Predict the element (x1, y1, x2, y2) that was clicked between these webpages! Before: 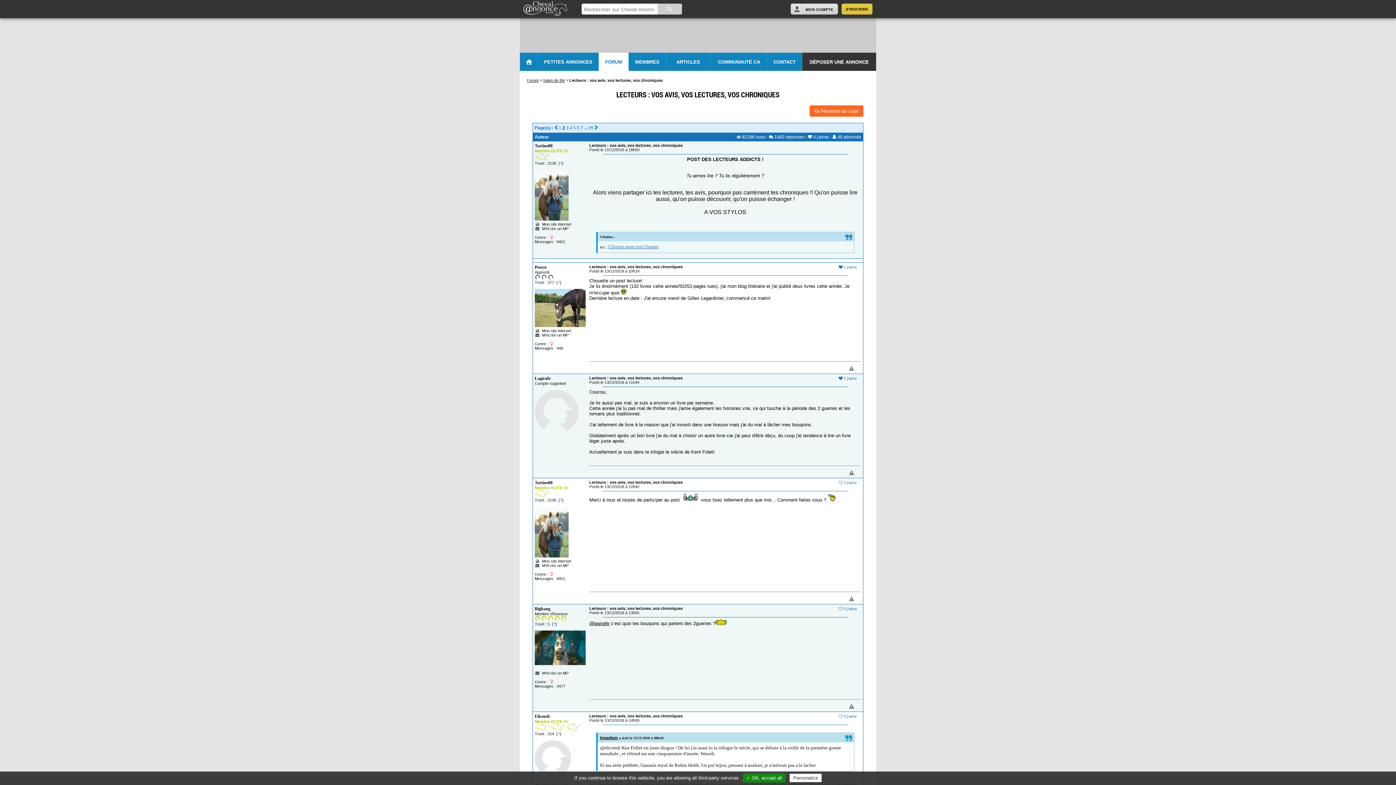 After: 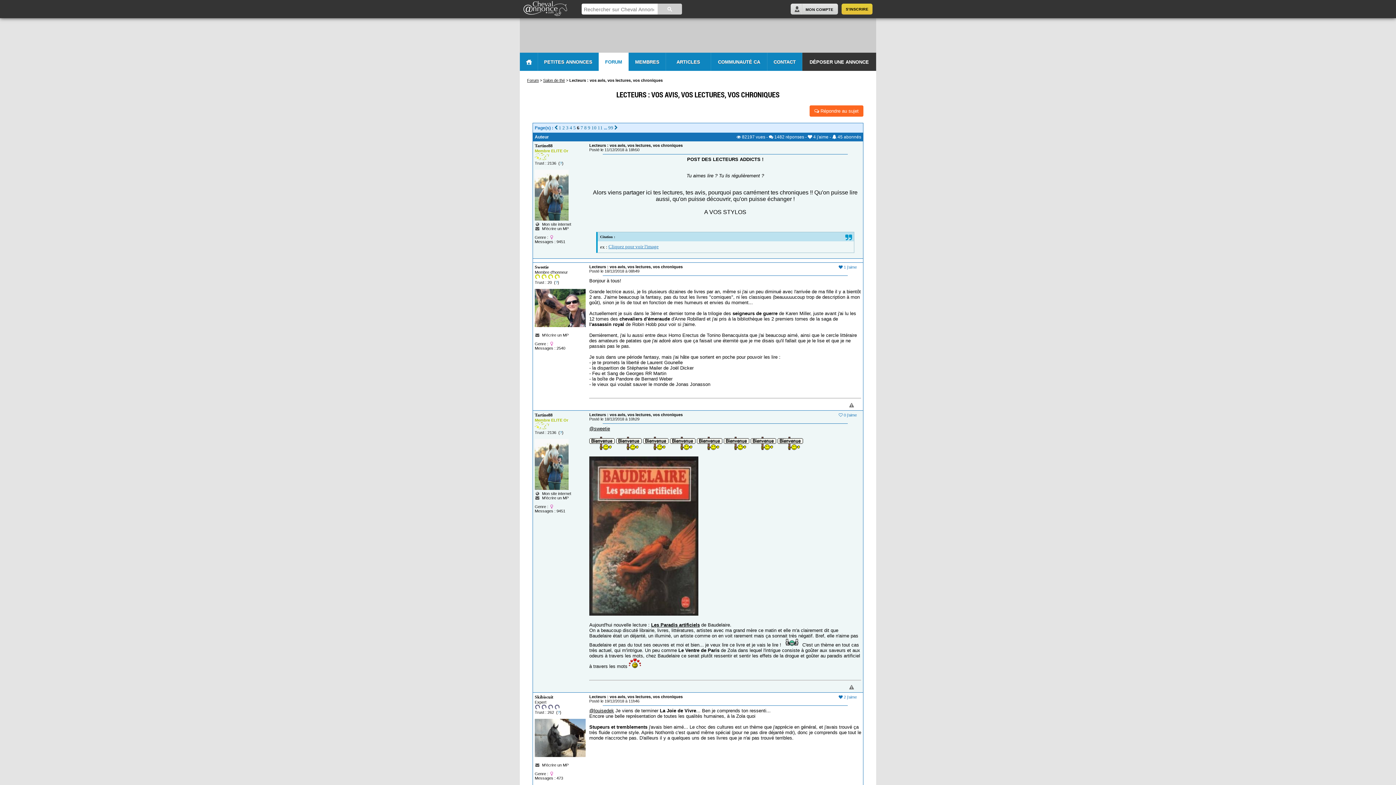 Action: label: 6 bbox: (577, 125, 579, 130)